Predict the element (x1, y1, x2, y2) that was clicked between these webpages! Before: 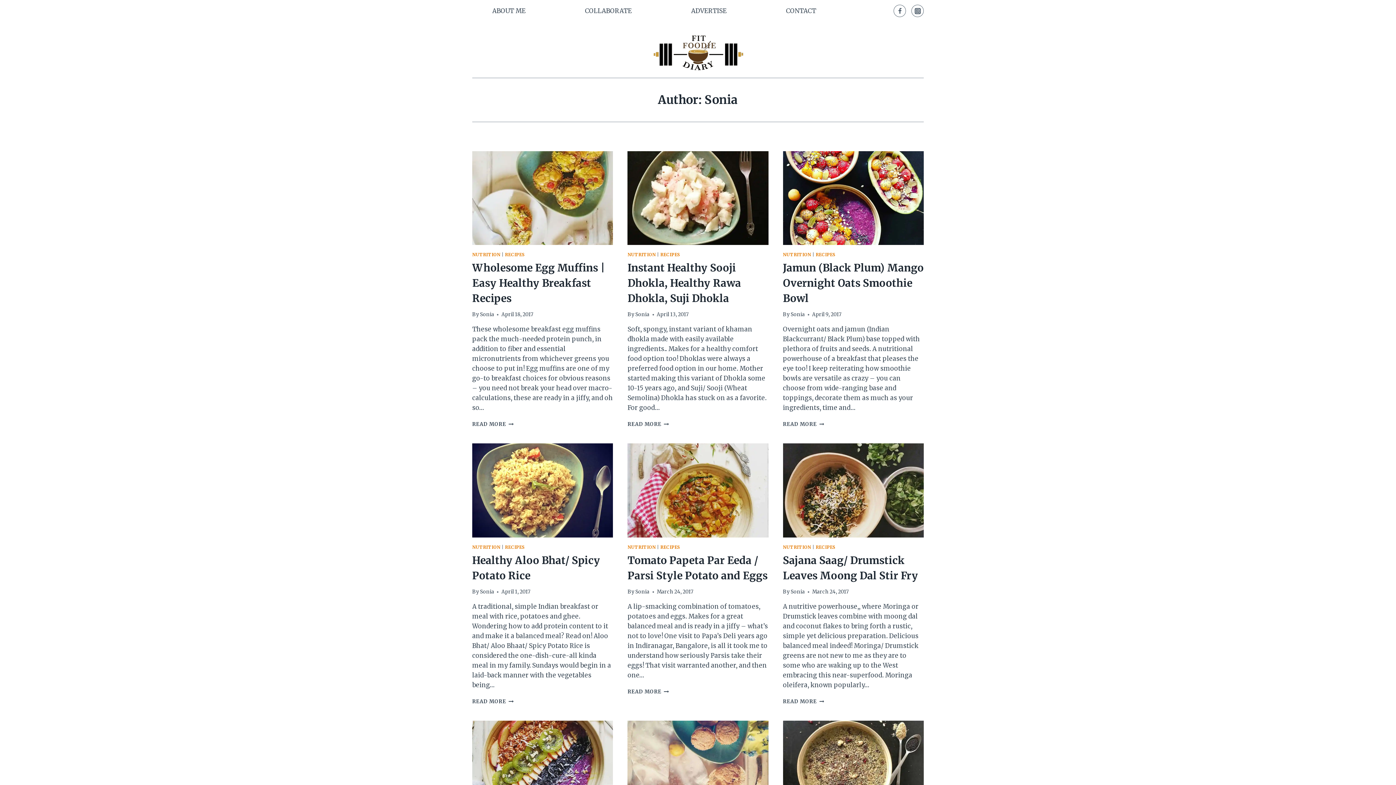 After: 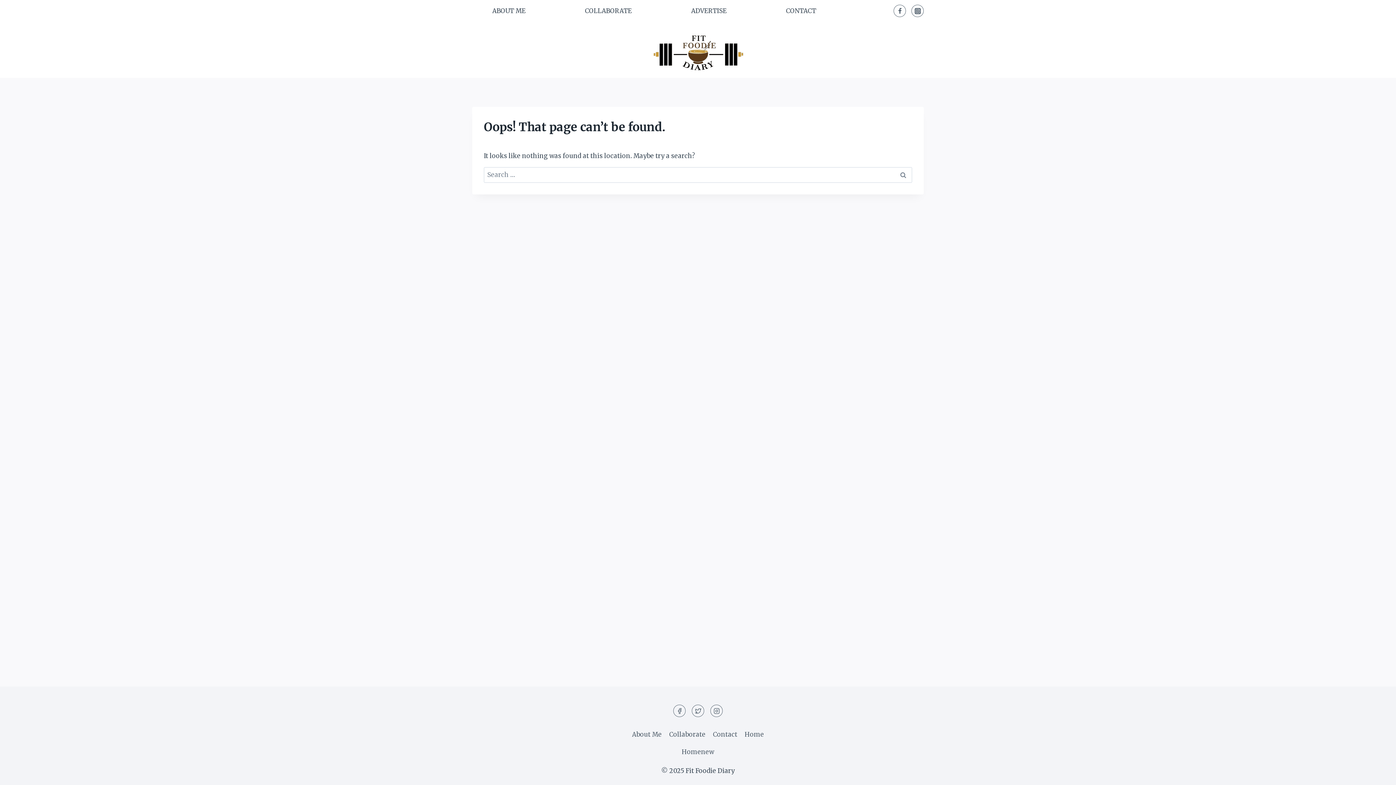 Action: label: ADVERTISE bbox: (671, 2, 747, 19)